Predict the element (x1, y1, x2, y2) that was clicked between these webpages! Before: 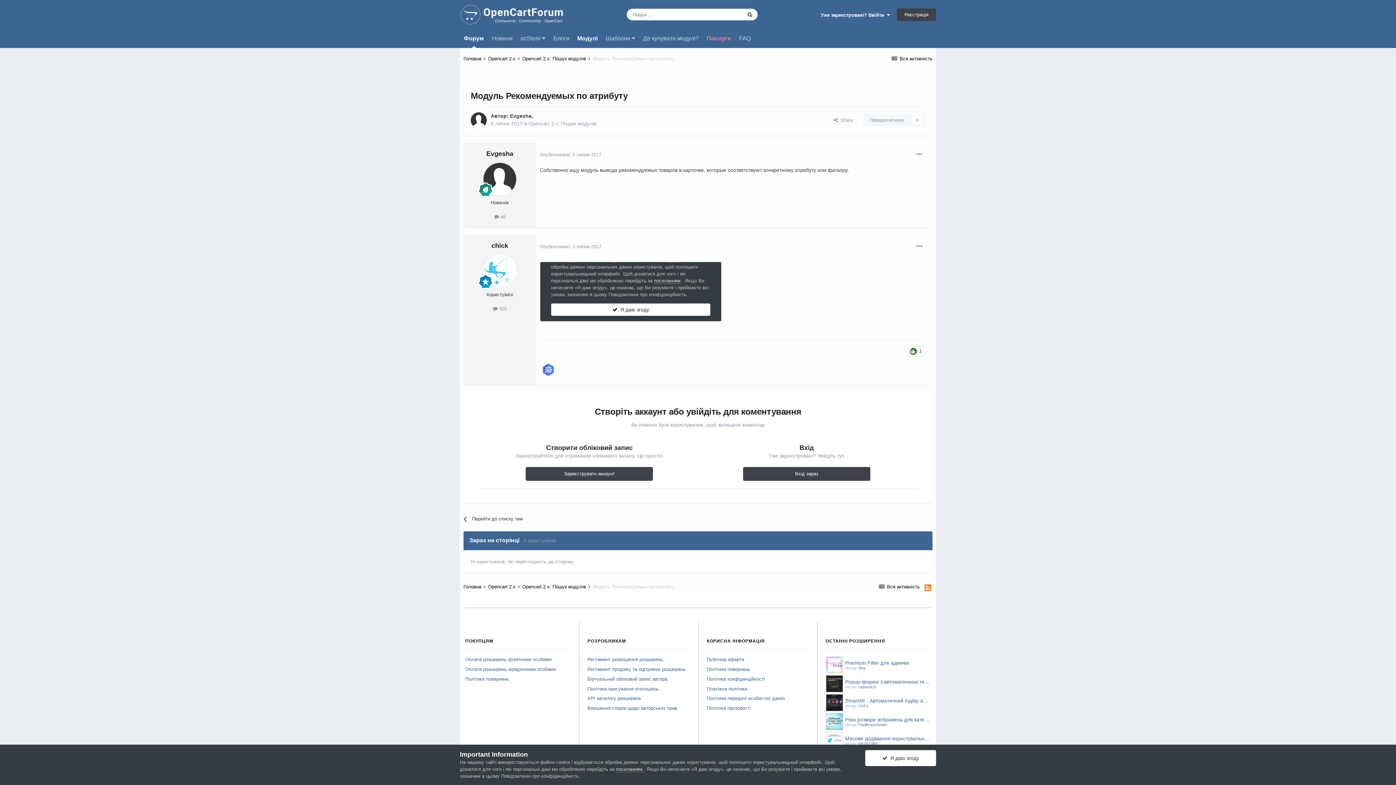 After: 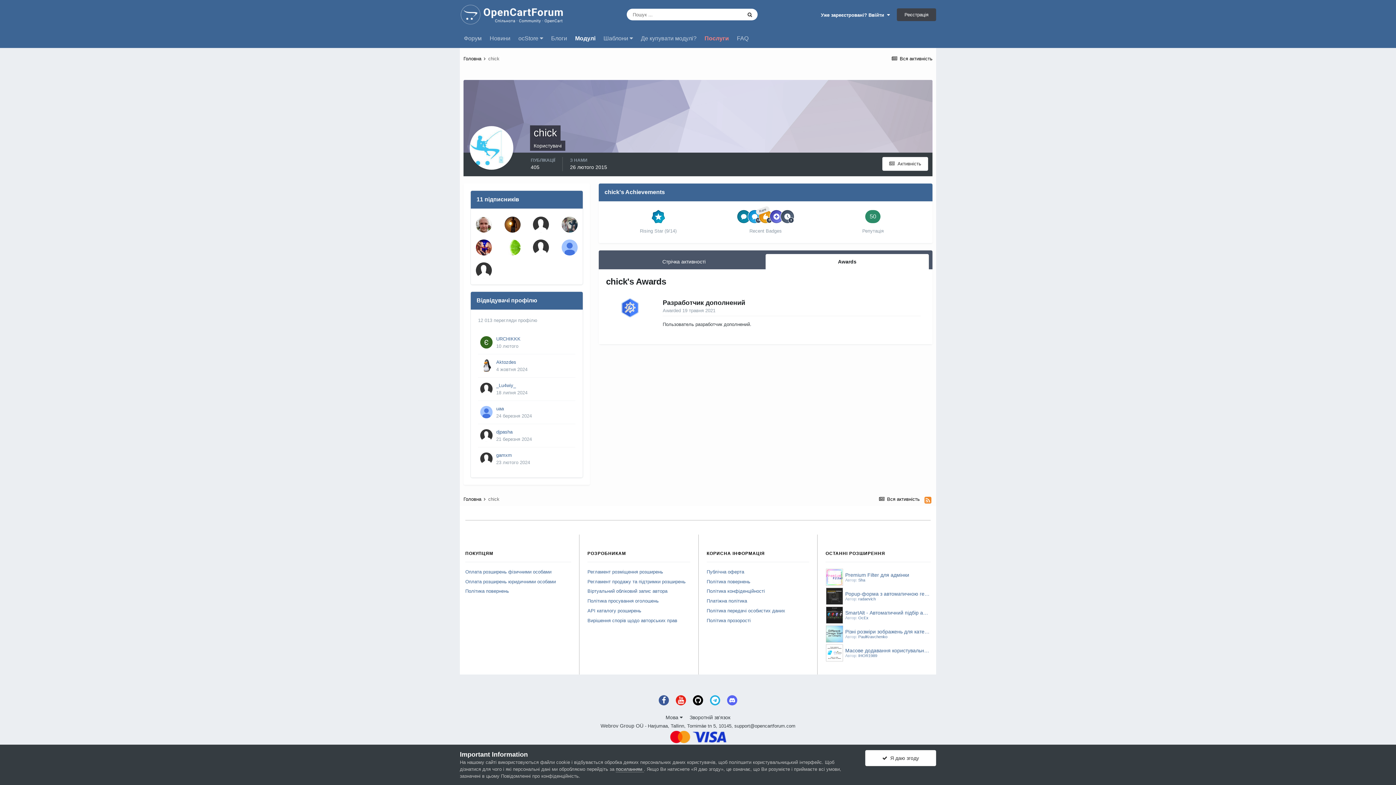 Action: bbox: (542, 367, 554, 372)